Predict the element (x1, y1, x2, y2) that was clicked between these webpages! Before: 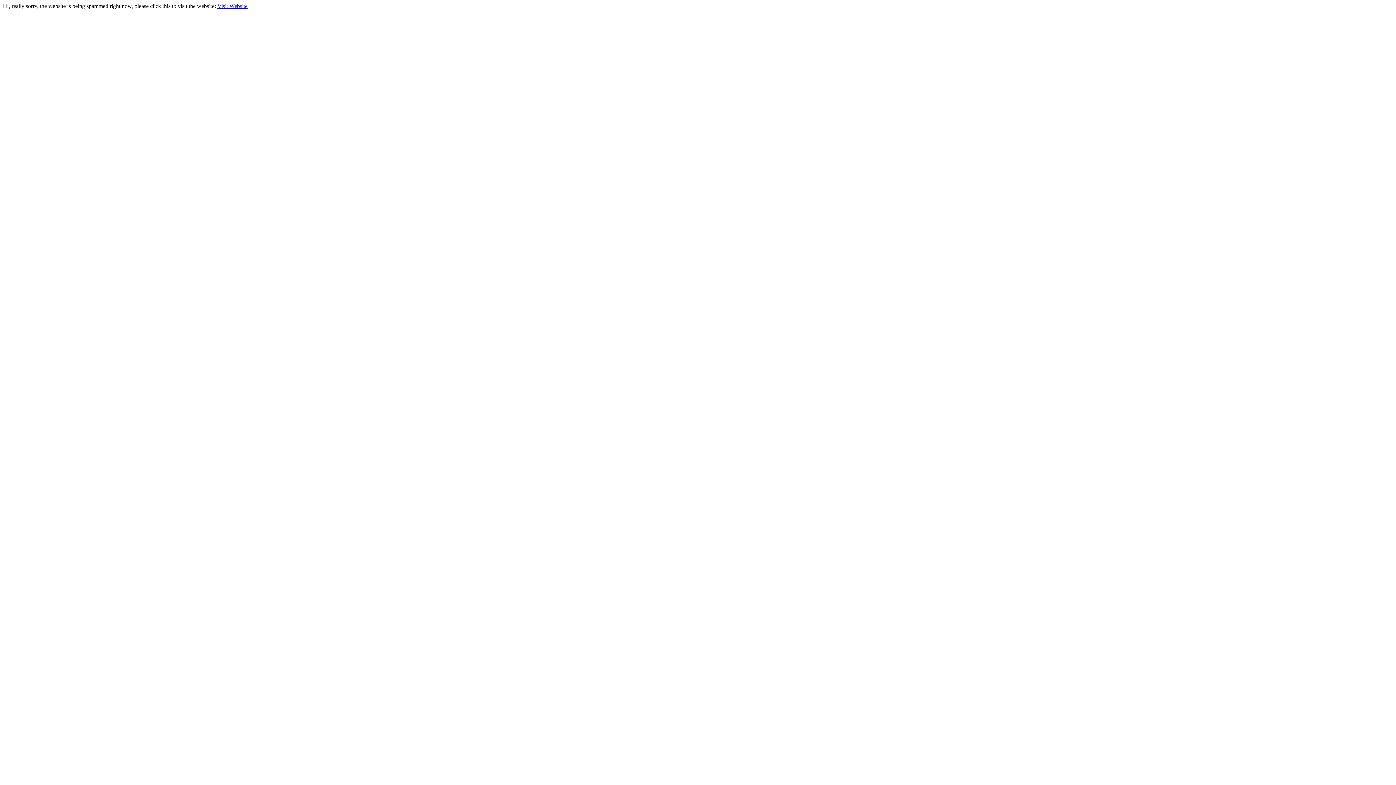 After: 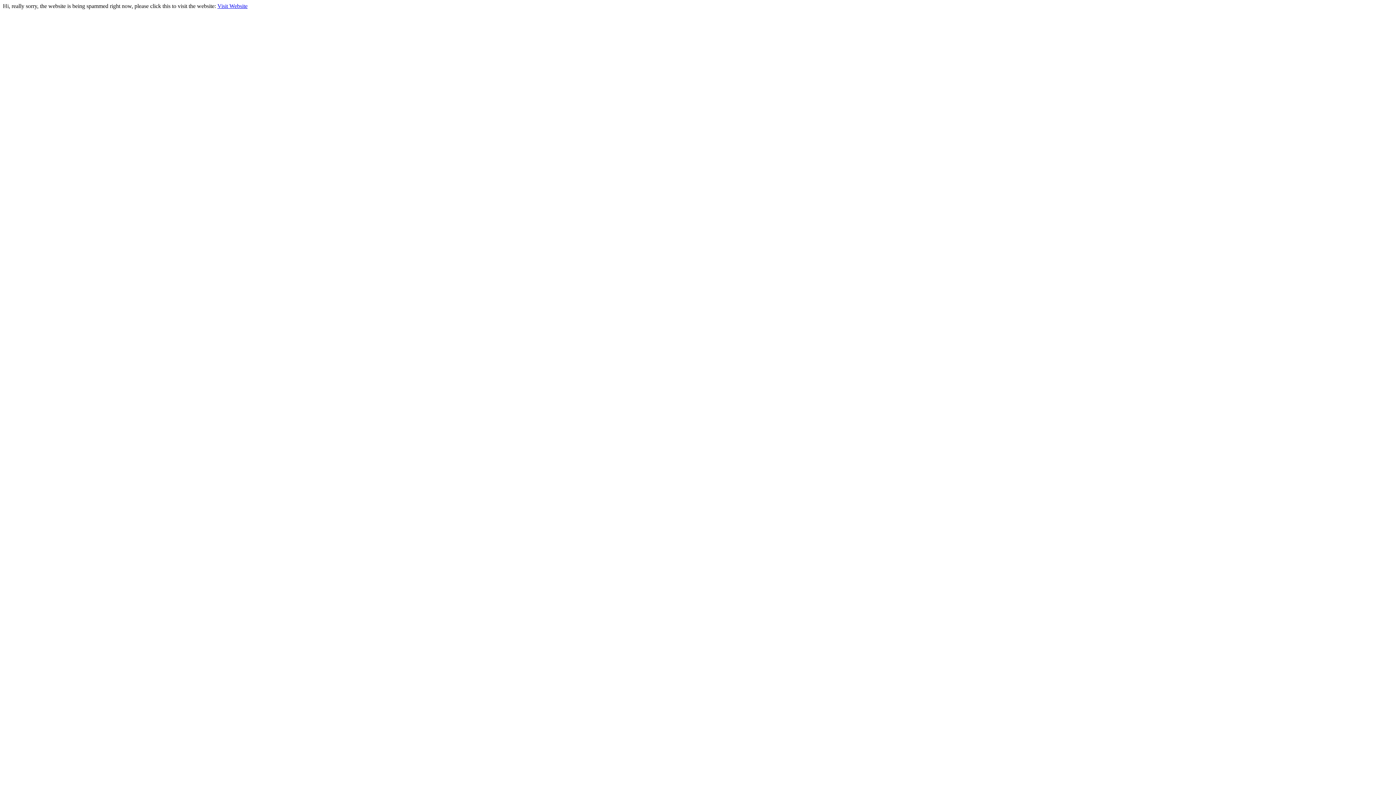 Action: label: Visit Website bbox: (217, 2, 247, 9)